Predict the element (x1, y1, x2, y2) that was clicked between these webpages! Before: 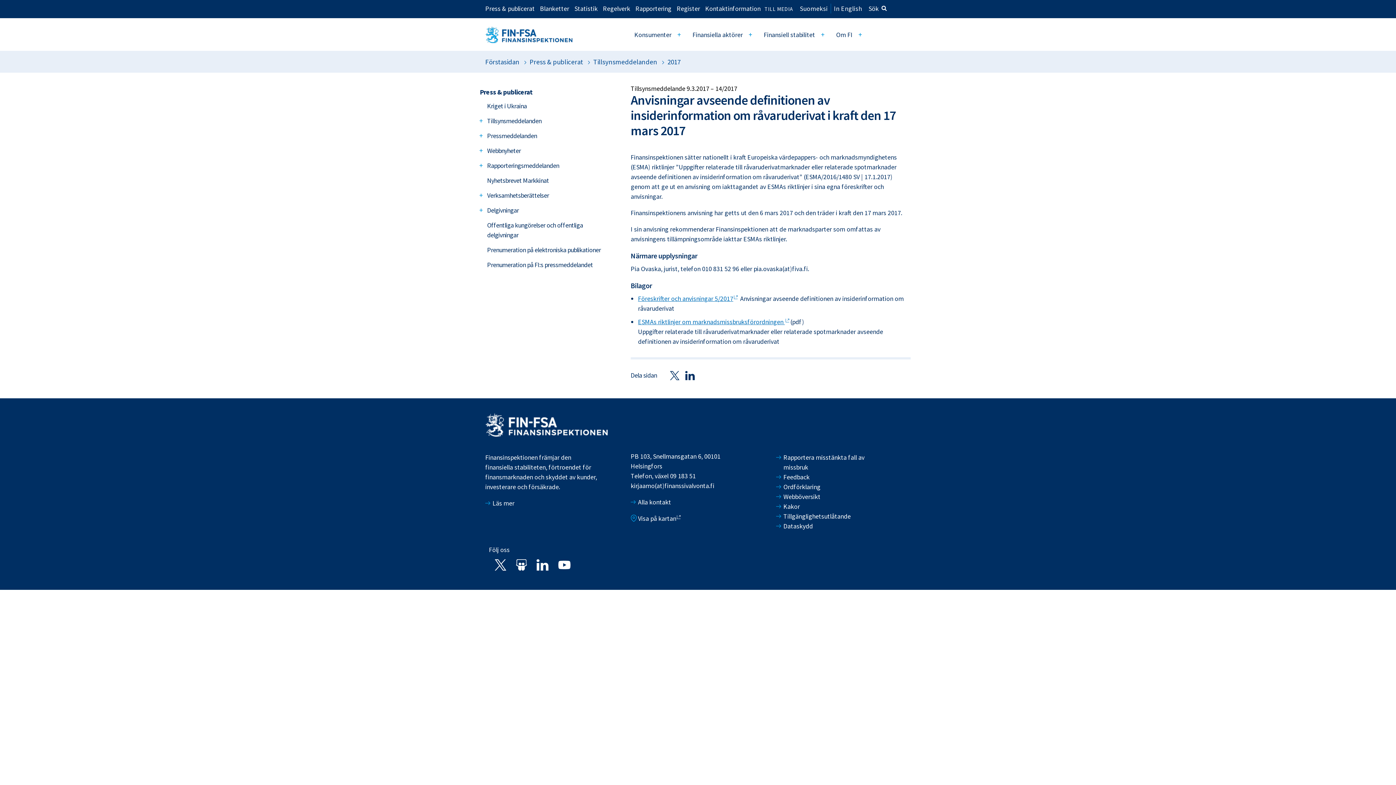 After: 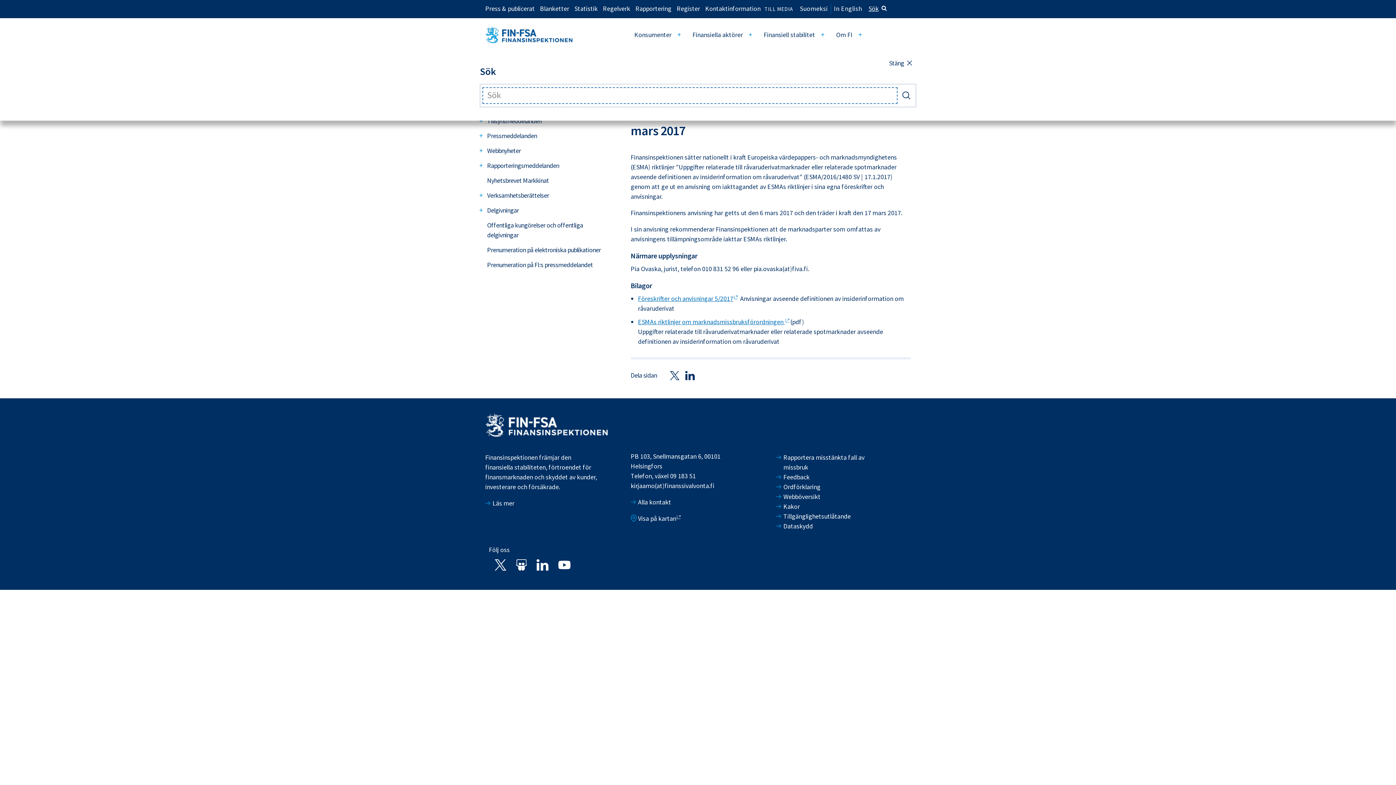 Action: label: Sök bbox: (865, 3, 891, 13)